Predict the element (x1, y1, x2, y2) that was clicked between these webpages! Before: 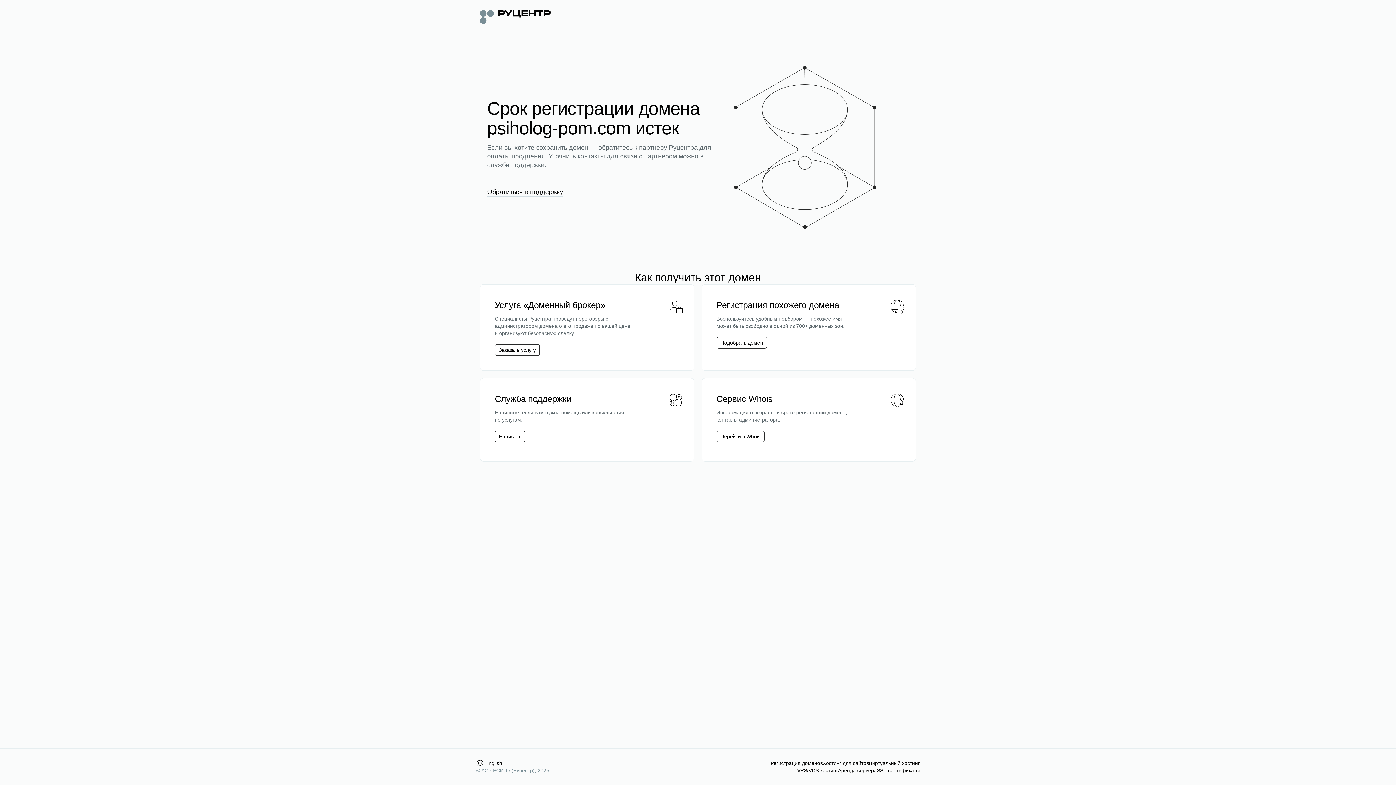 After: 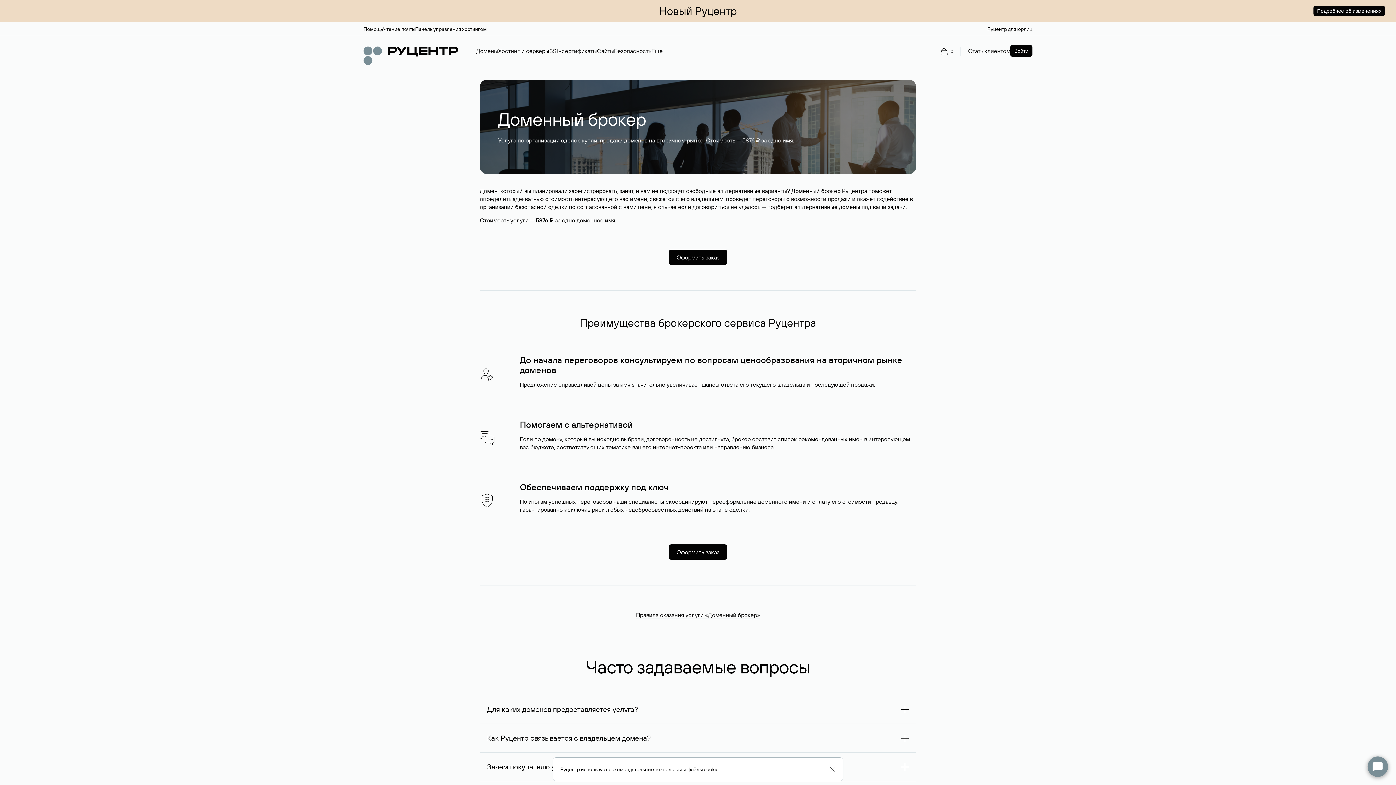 Action: bbox: (498, 346, 536, 353) label: Заказать услугу